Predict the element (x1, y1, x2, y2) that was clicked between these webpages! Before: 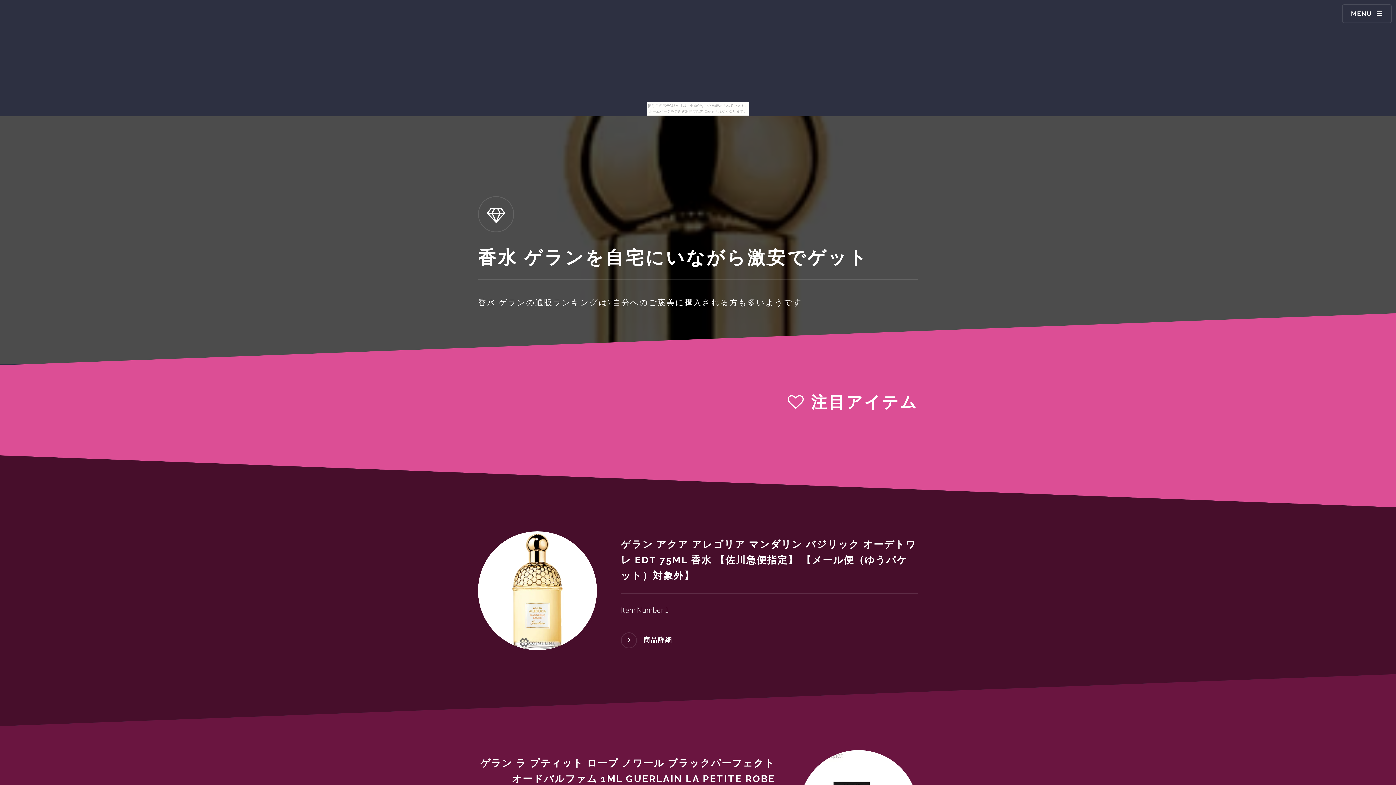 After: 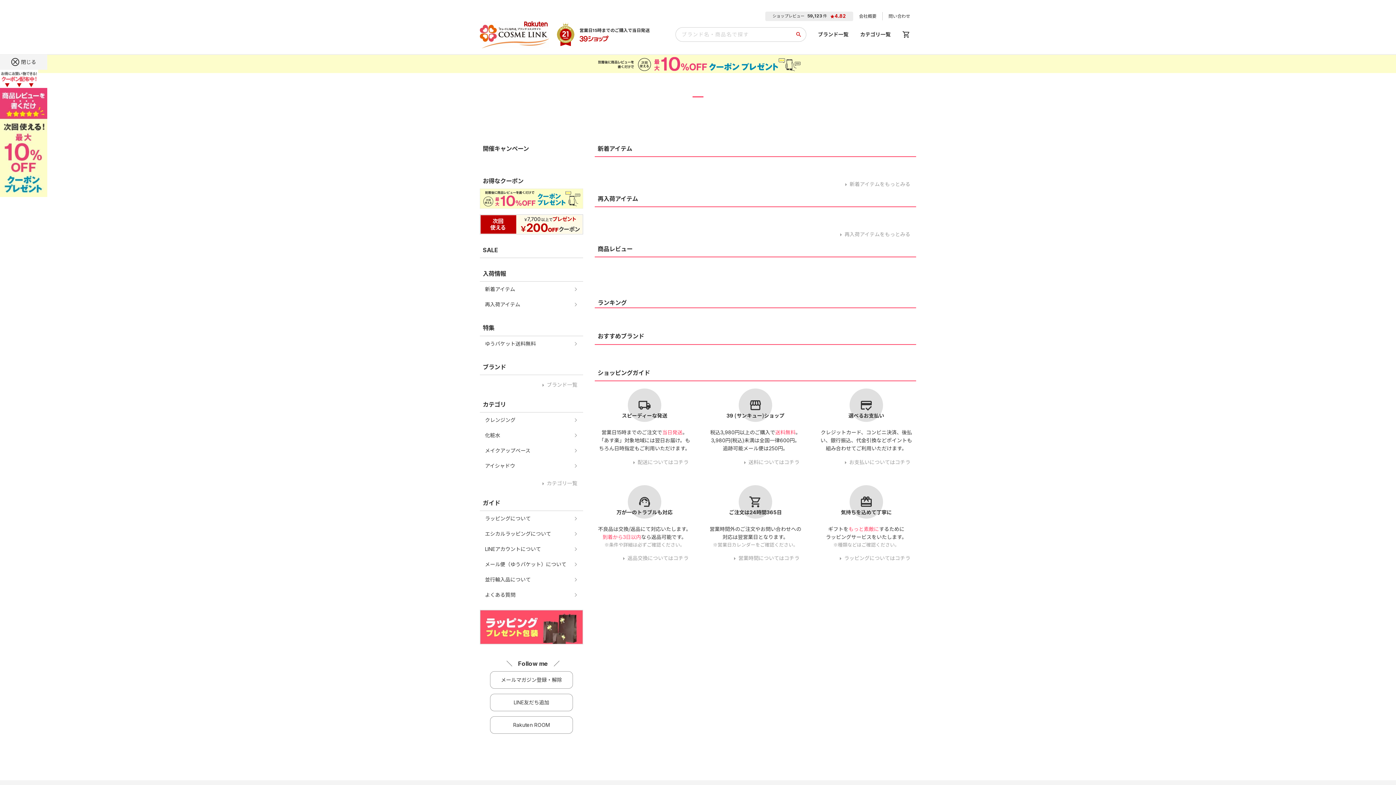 Action: bbox: (478, 531, 597, 650)